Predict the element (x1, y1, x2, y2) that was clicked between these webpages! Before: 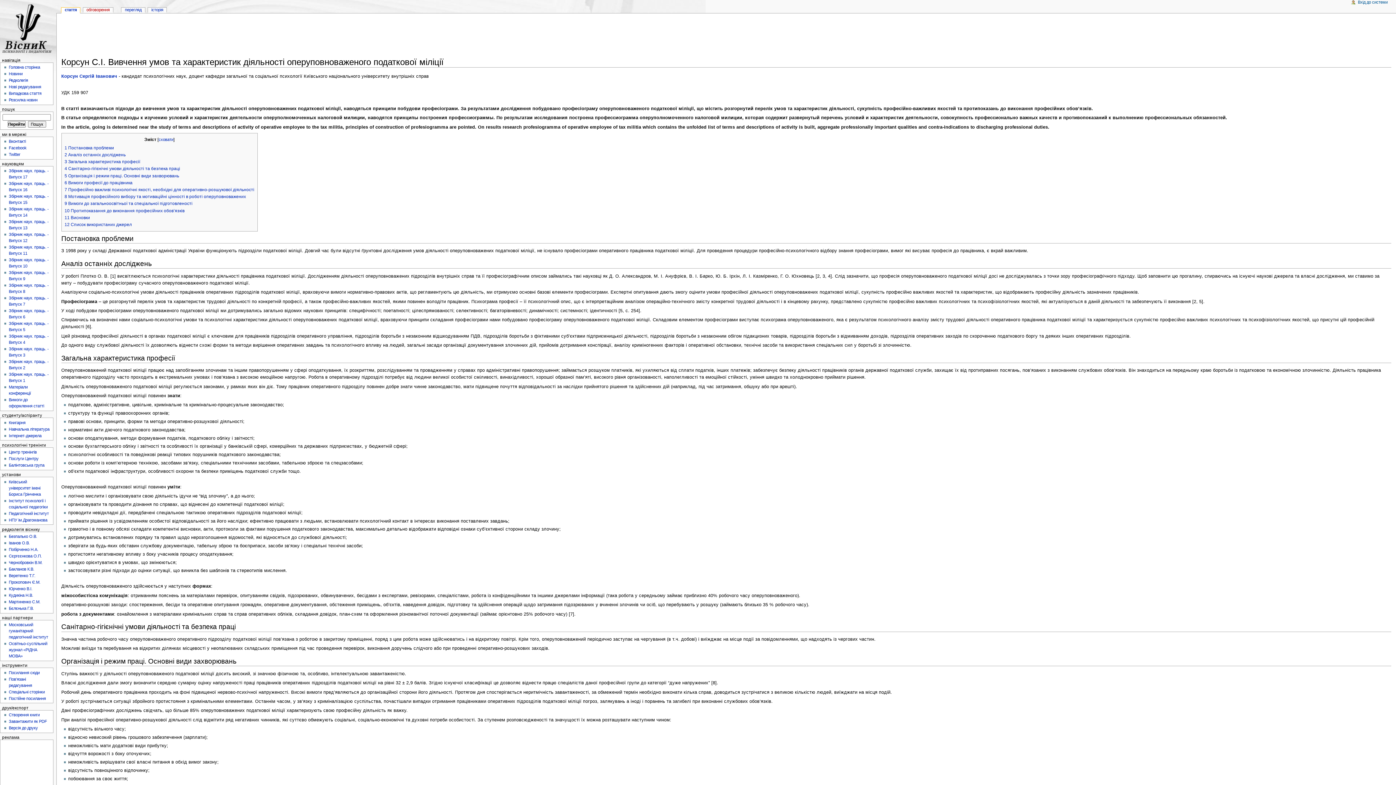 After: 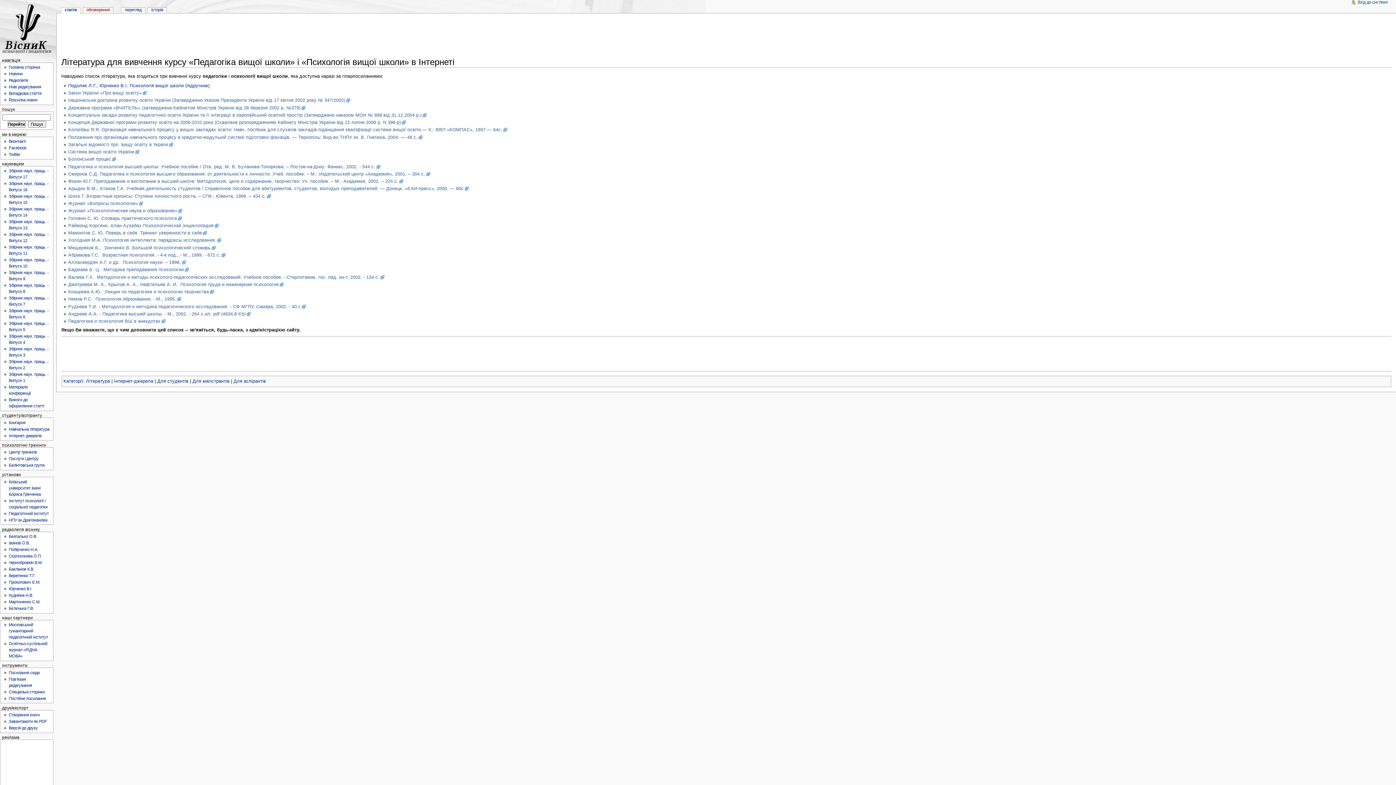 Action: label: Інтернет-джерела bbox: (8, 433, 41, 438)